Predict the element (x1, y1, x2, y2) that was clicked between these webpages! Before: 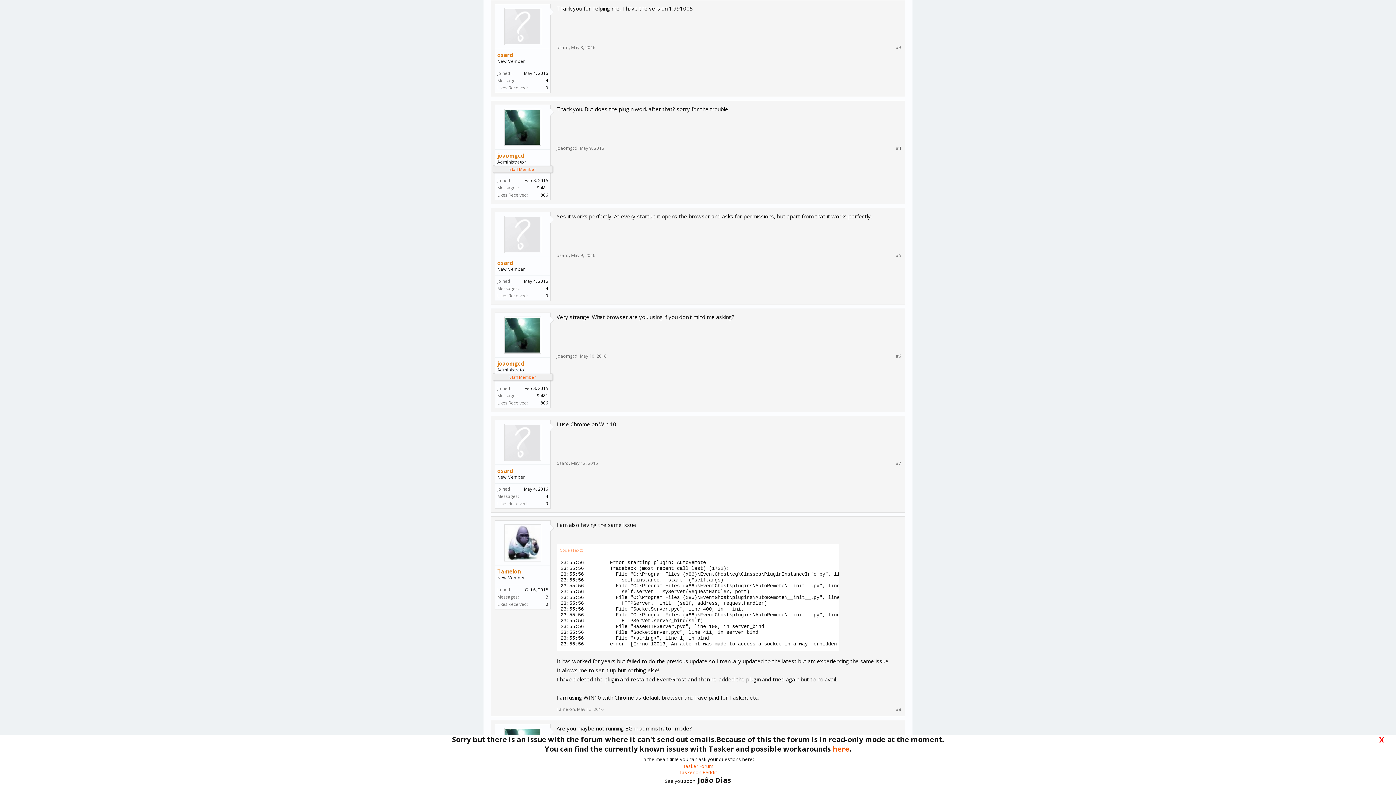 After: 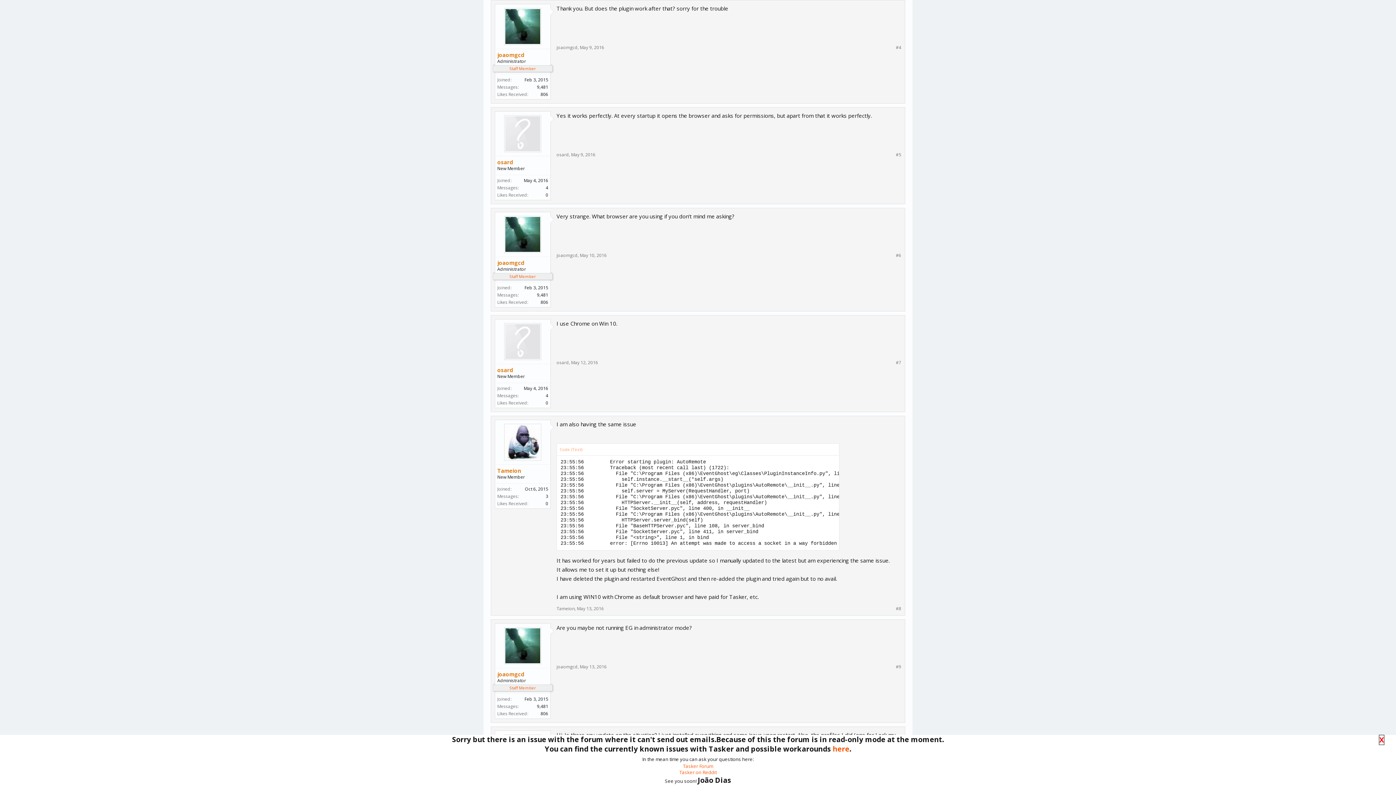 Action: label: May 9, 2016 bbox: (580, 145, 604, 151)